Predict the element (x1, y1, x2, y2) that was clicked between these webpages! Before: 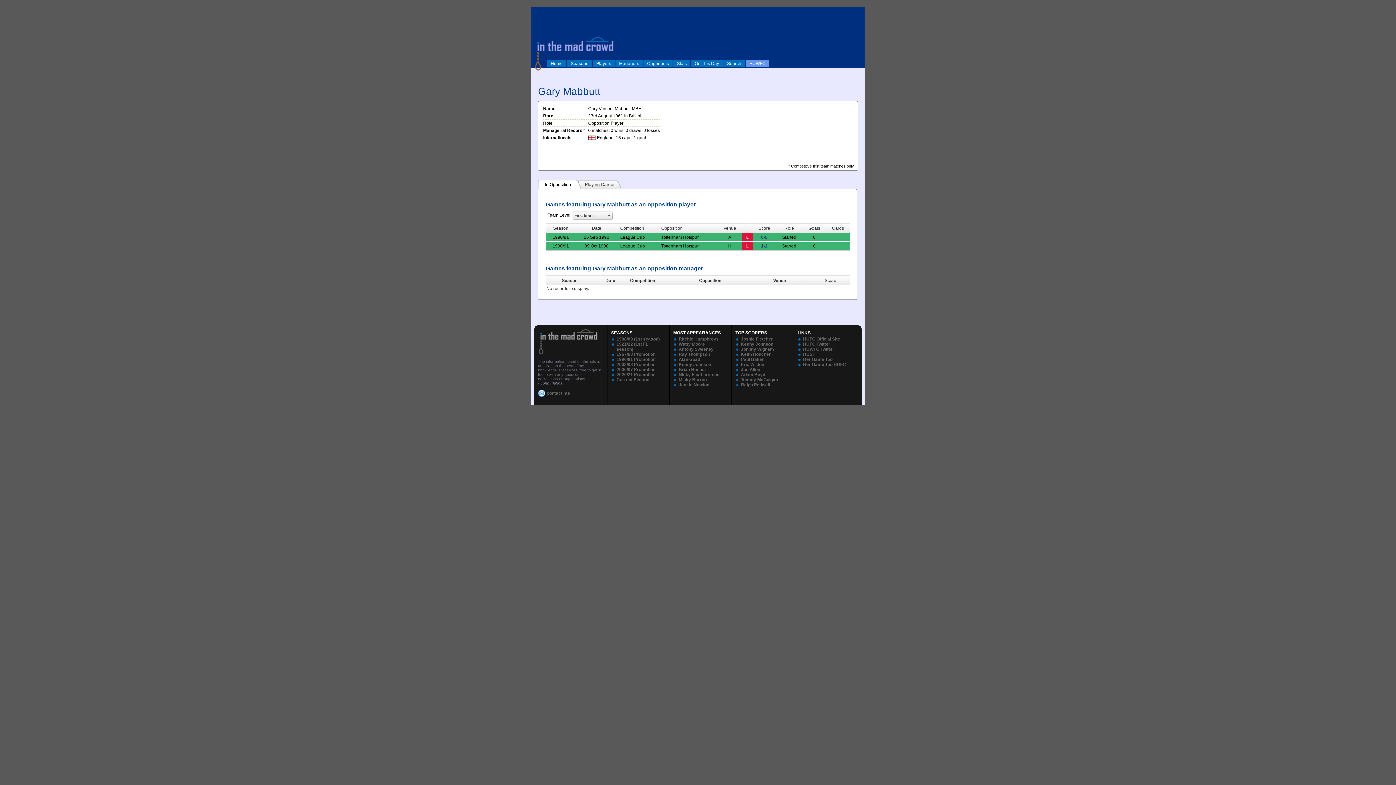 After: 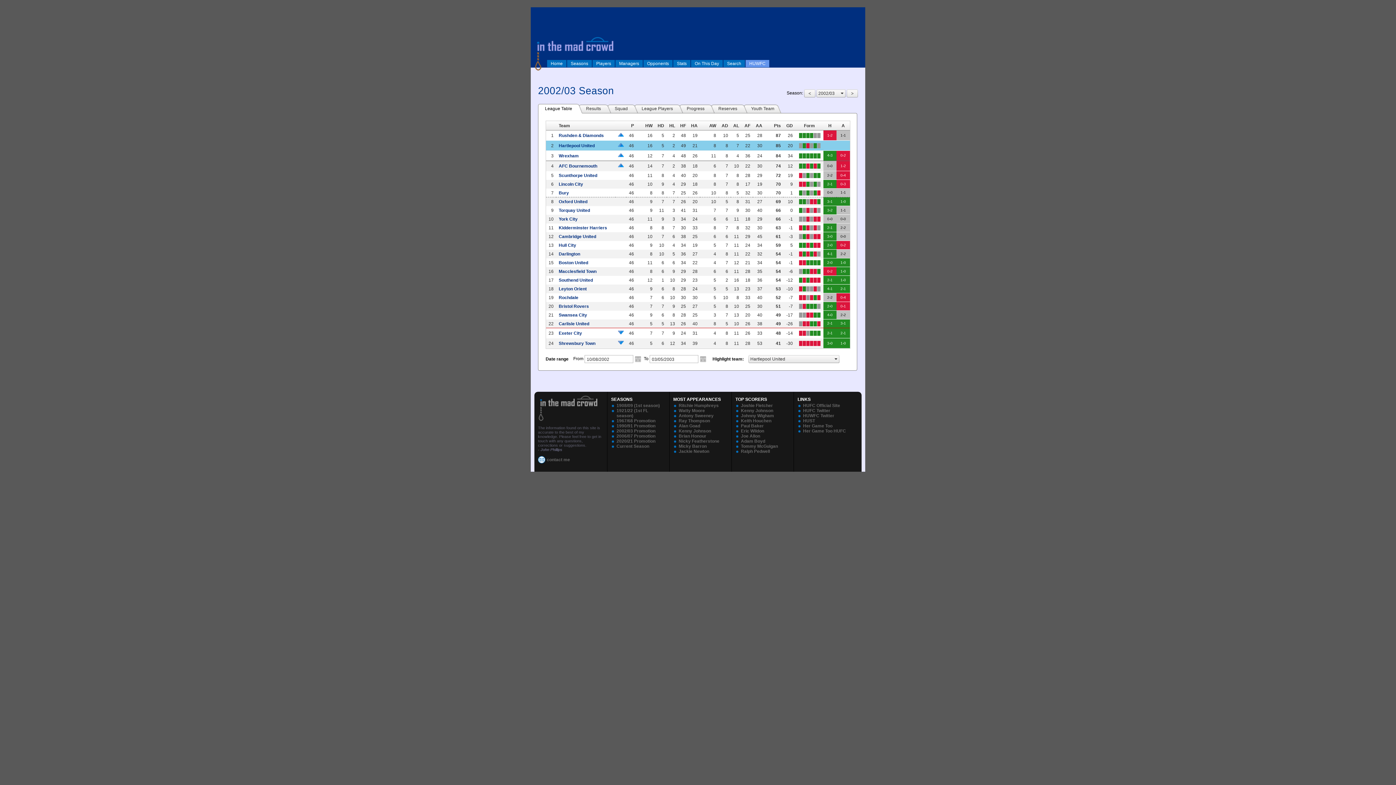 Action: label: 2002/03 Promotion bbox: (616, 362, 655, 367)